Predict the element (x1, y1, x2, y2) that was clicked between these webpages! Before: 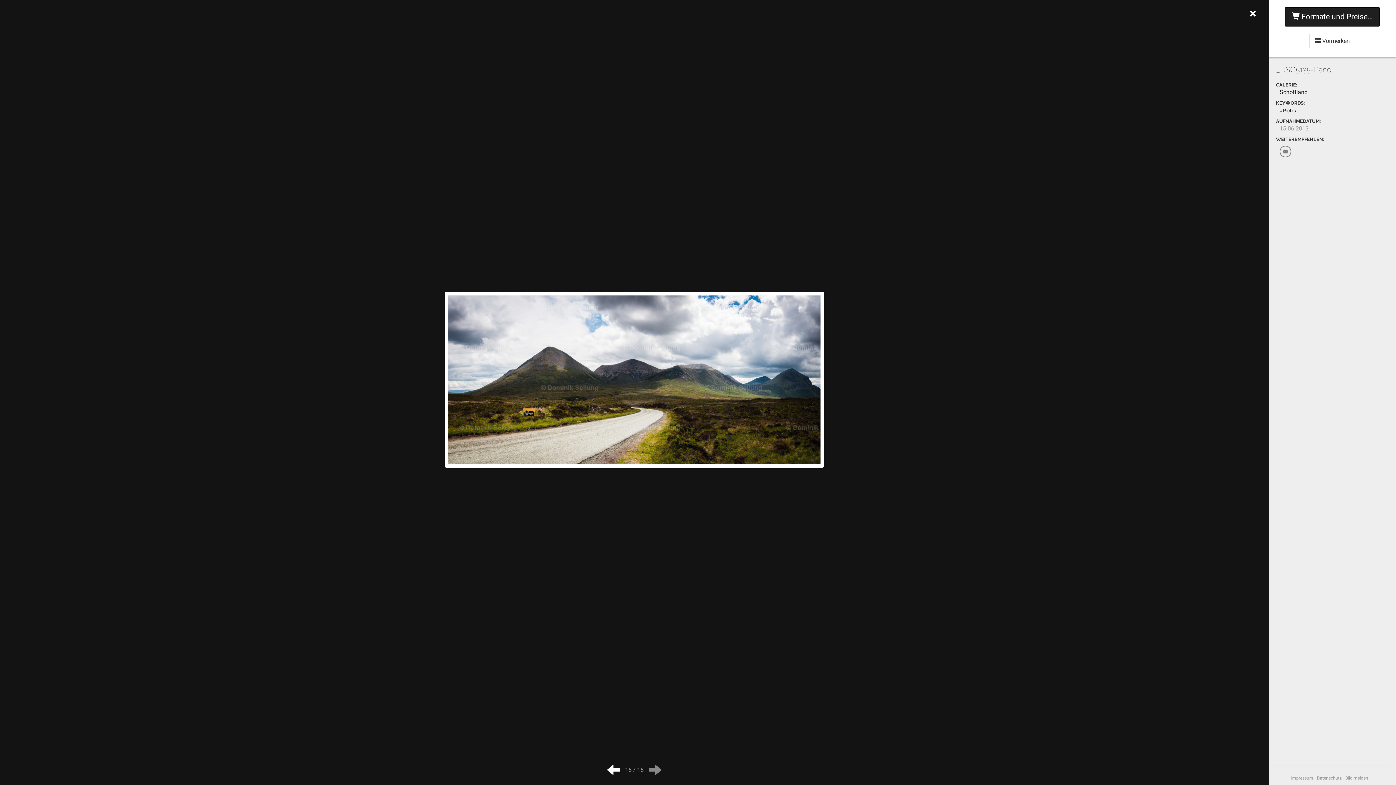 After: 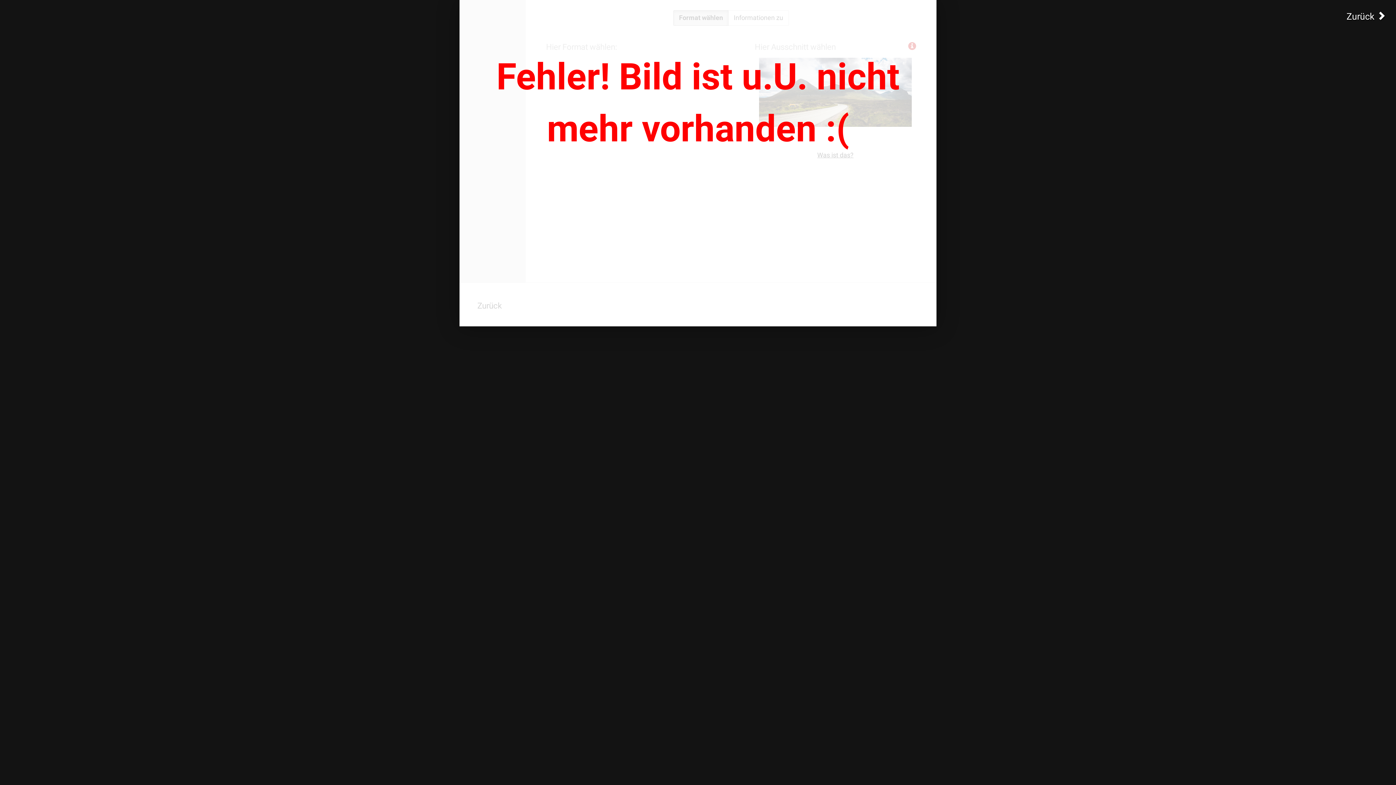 Action: label:  Formate und Preise… bbox: (1285, 7, 1380, 26)